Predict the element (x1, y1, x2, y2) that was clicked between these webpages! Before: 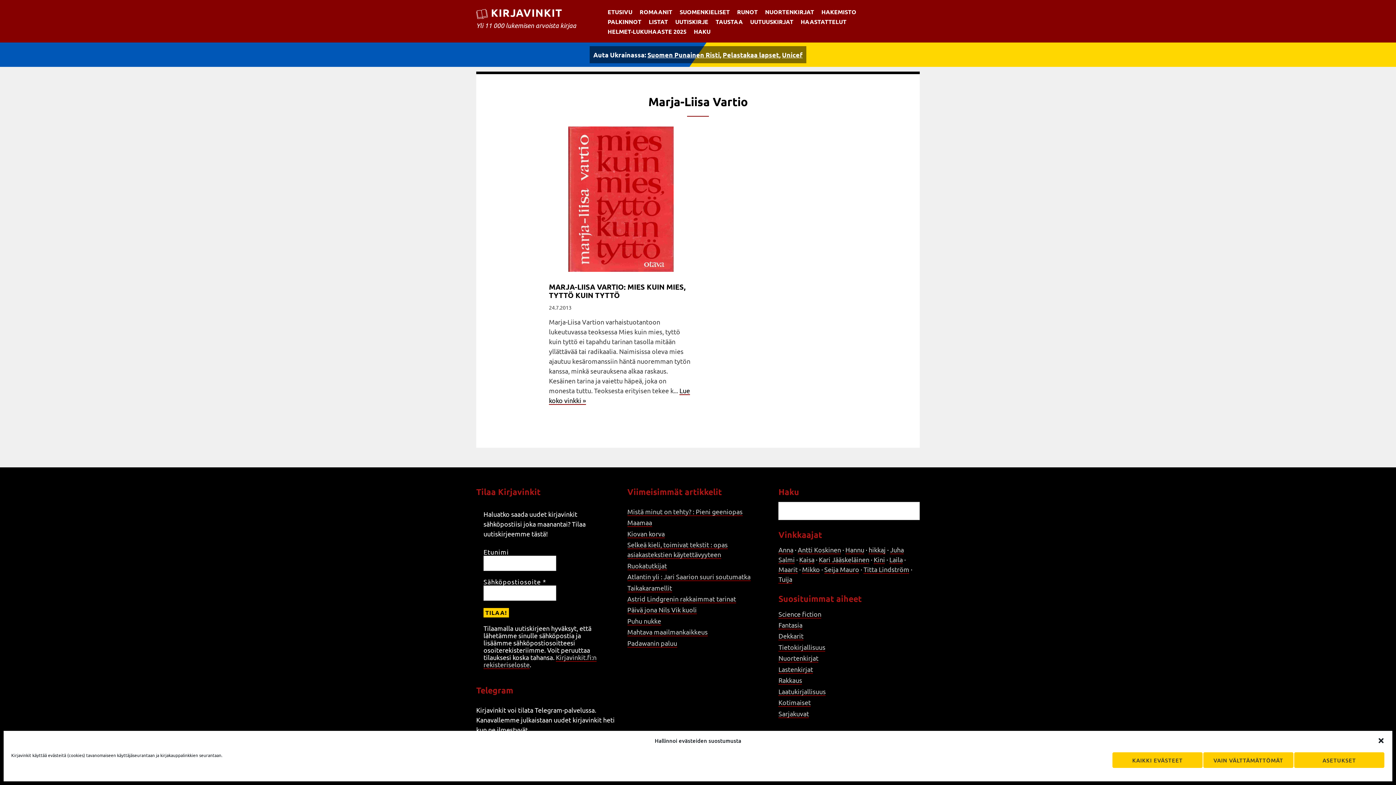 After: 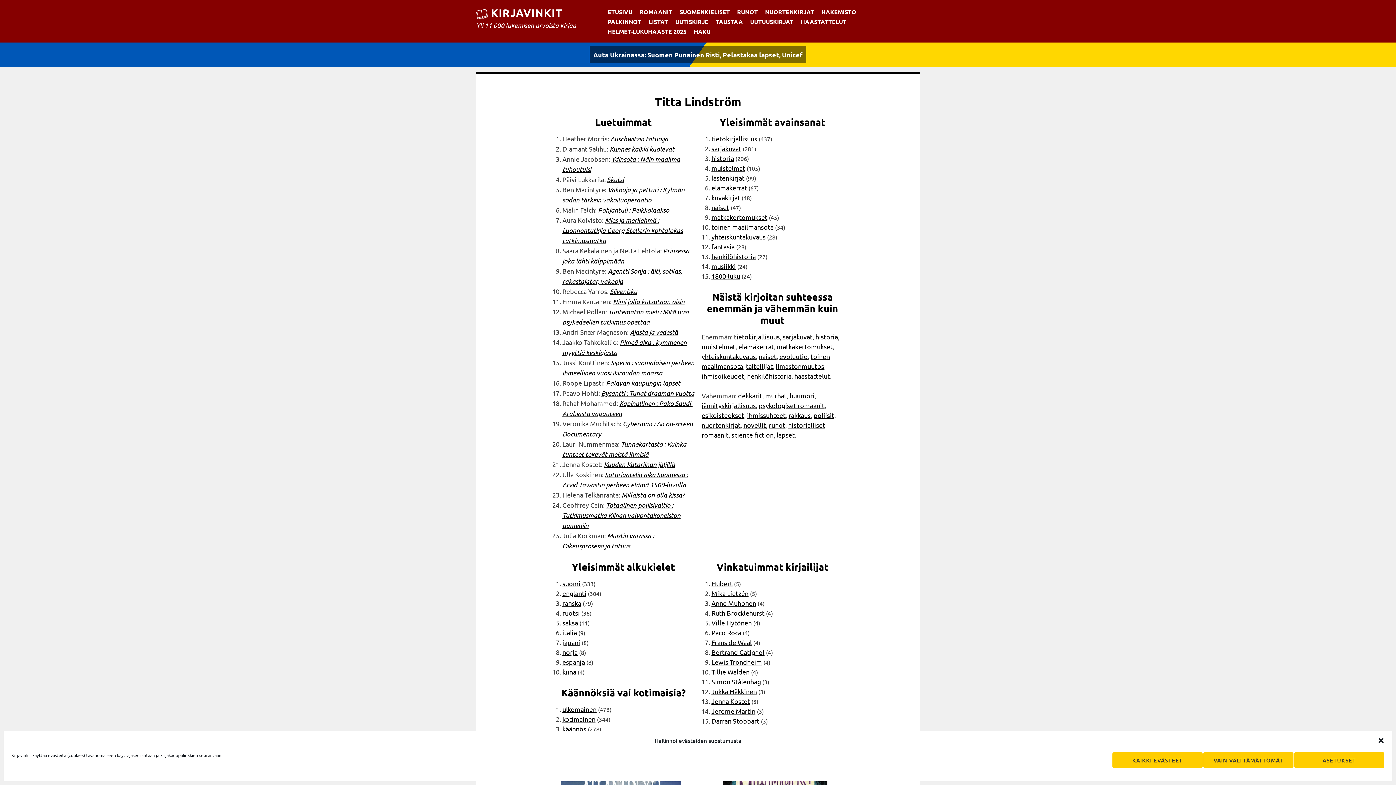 Action: bbox: (863, 565, 909, 574) label: Titta Lindström